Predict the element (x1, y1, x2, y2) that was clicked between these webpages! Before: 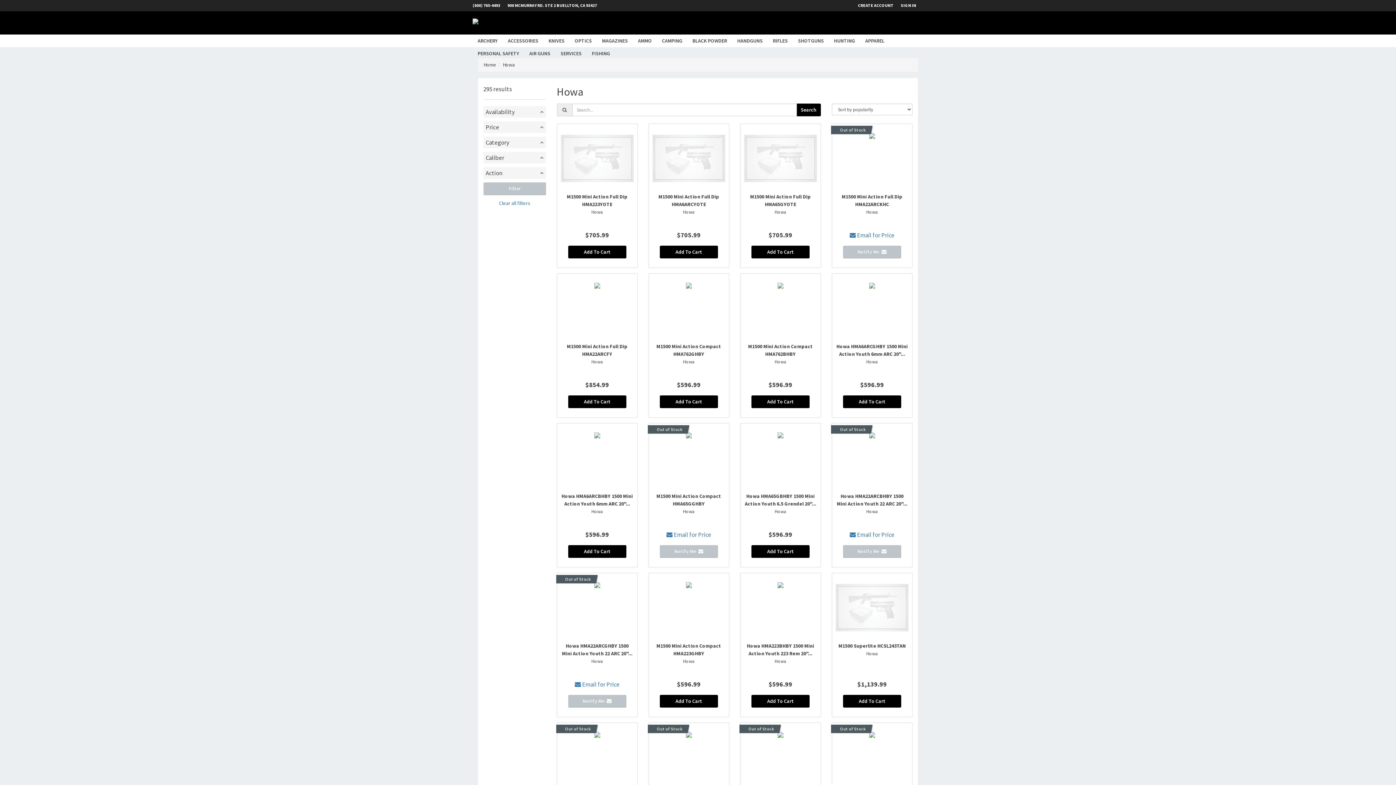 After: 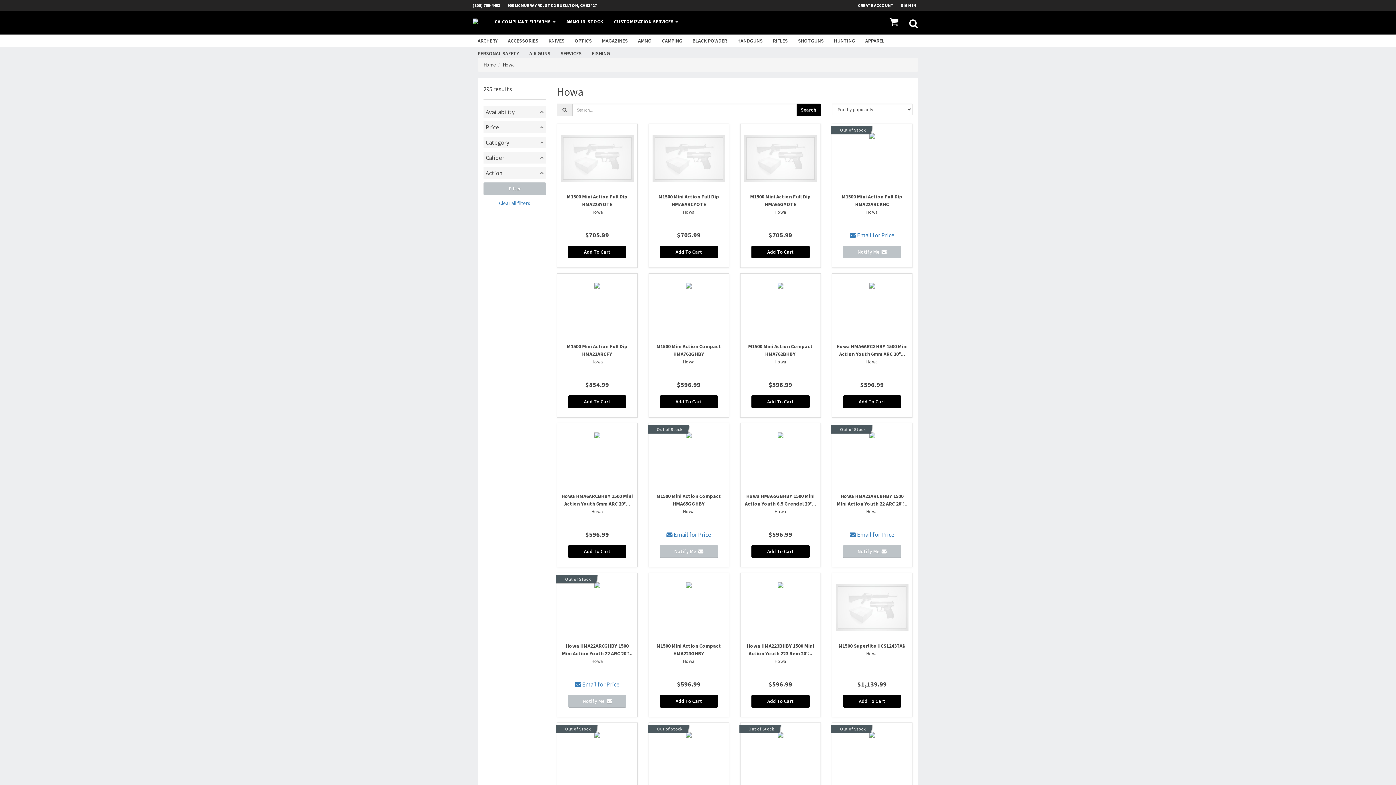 Action: bbox: (483, 197, 546, 209) label: Clear all filters